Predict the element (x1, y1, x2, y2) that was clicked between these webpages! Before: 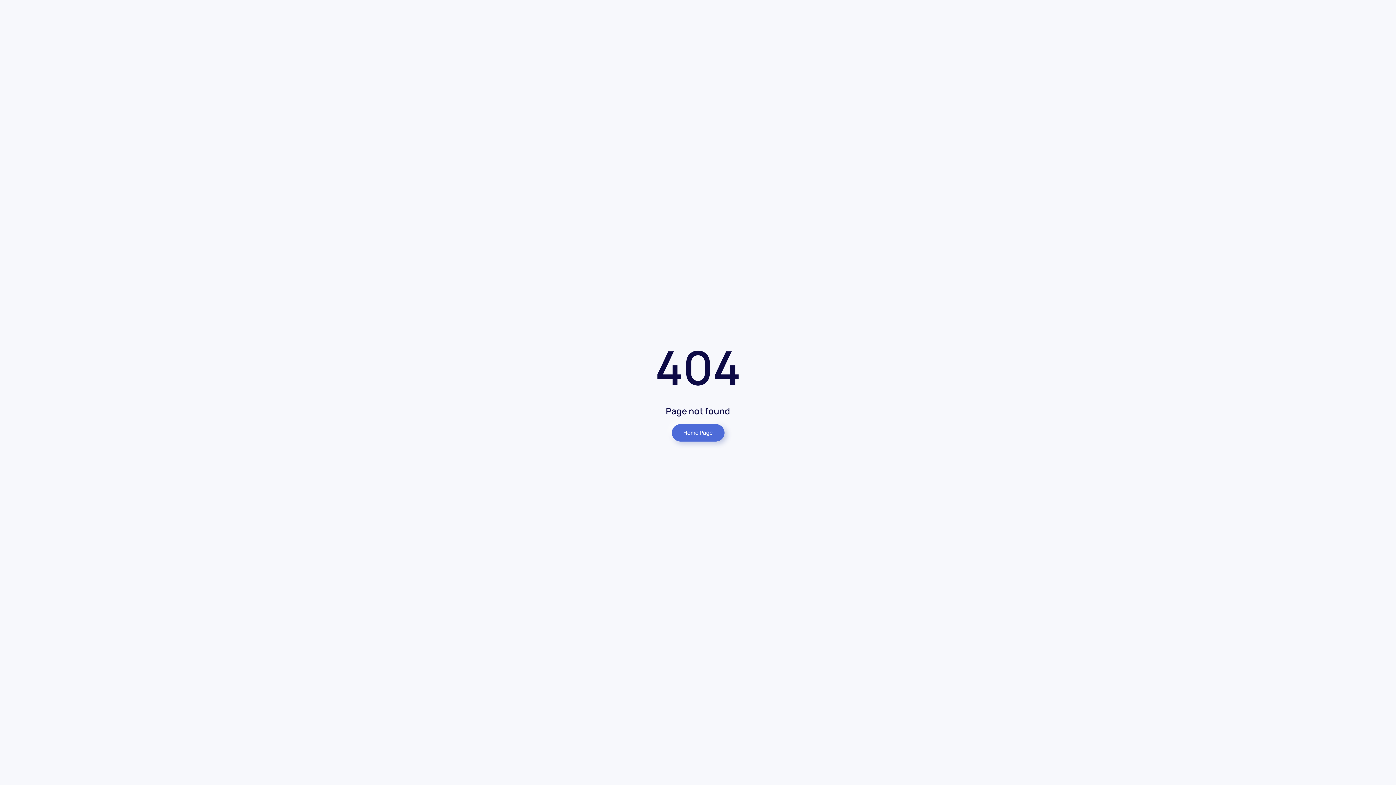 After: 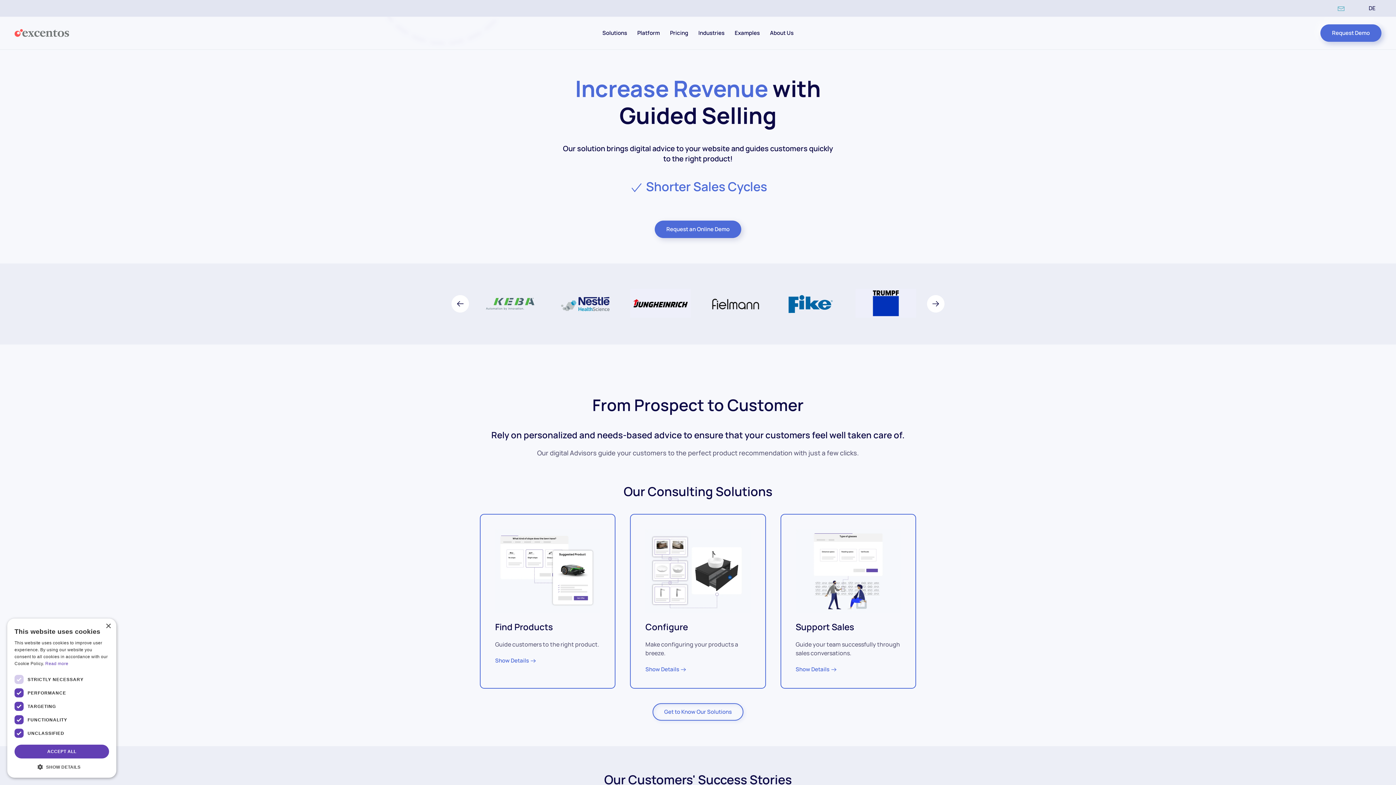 Action: label: Home Page bbox: (671, 424, 724, 441)